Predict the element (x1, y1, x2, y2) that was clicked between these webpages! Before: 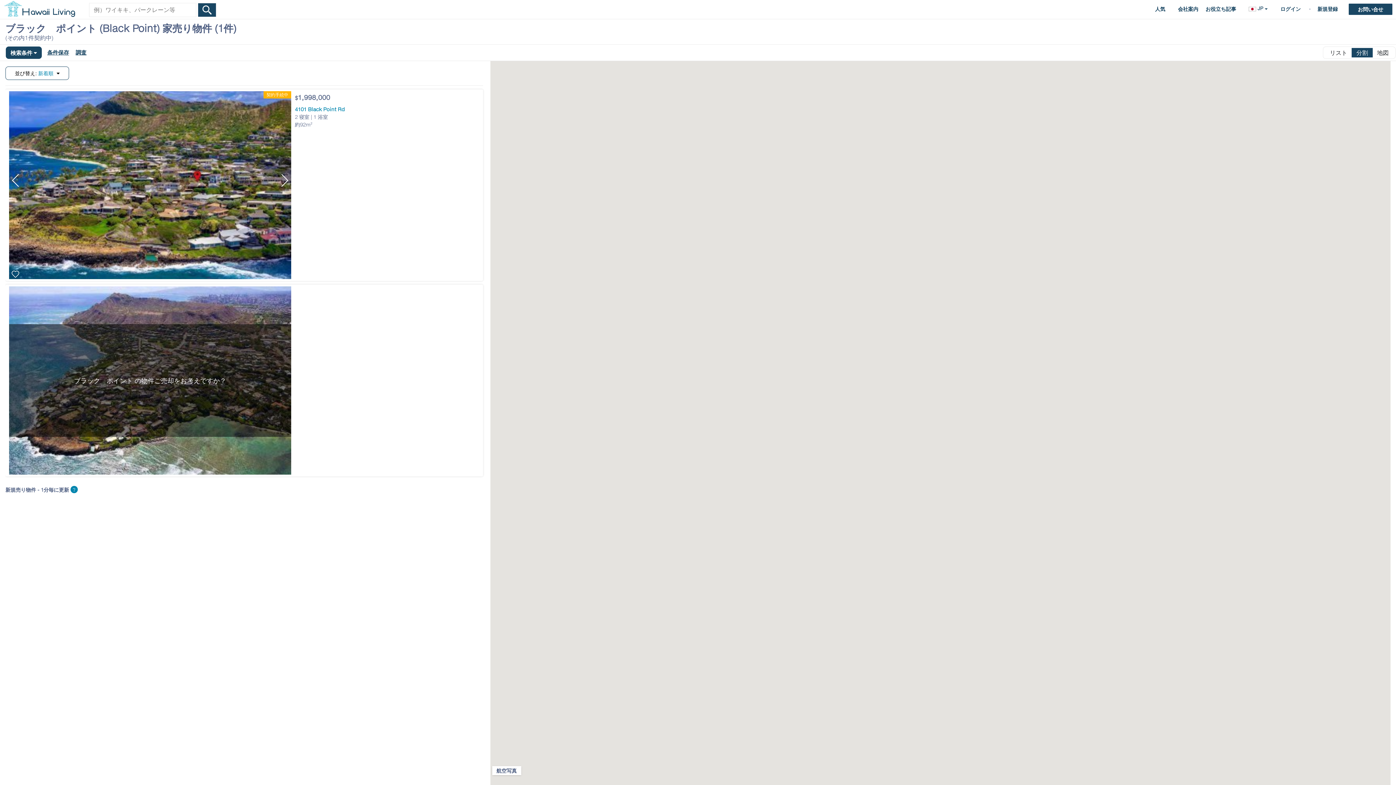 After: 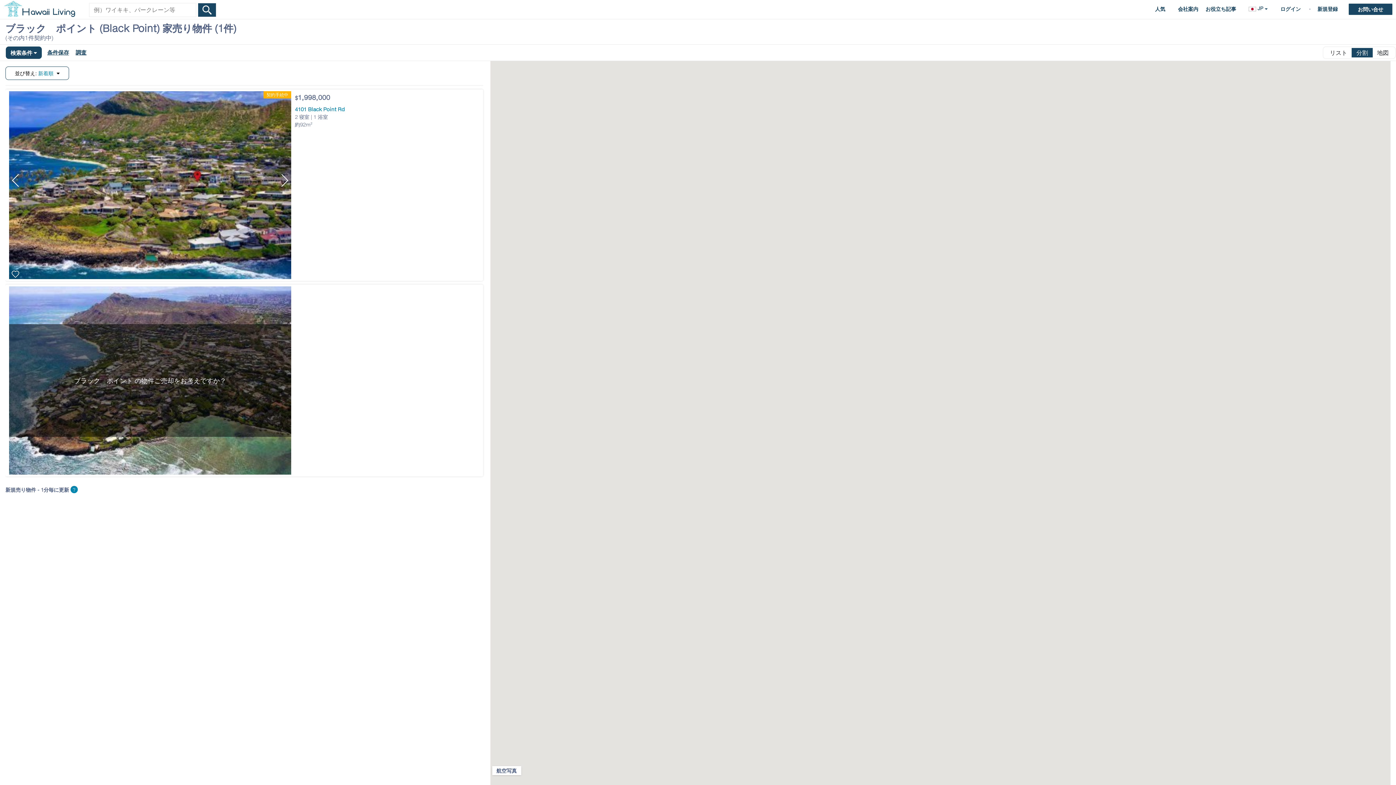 Action: bbox: (45, 46, 70, 58) label: 条件保存